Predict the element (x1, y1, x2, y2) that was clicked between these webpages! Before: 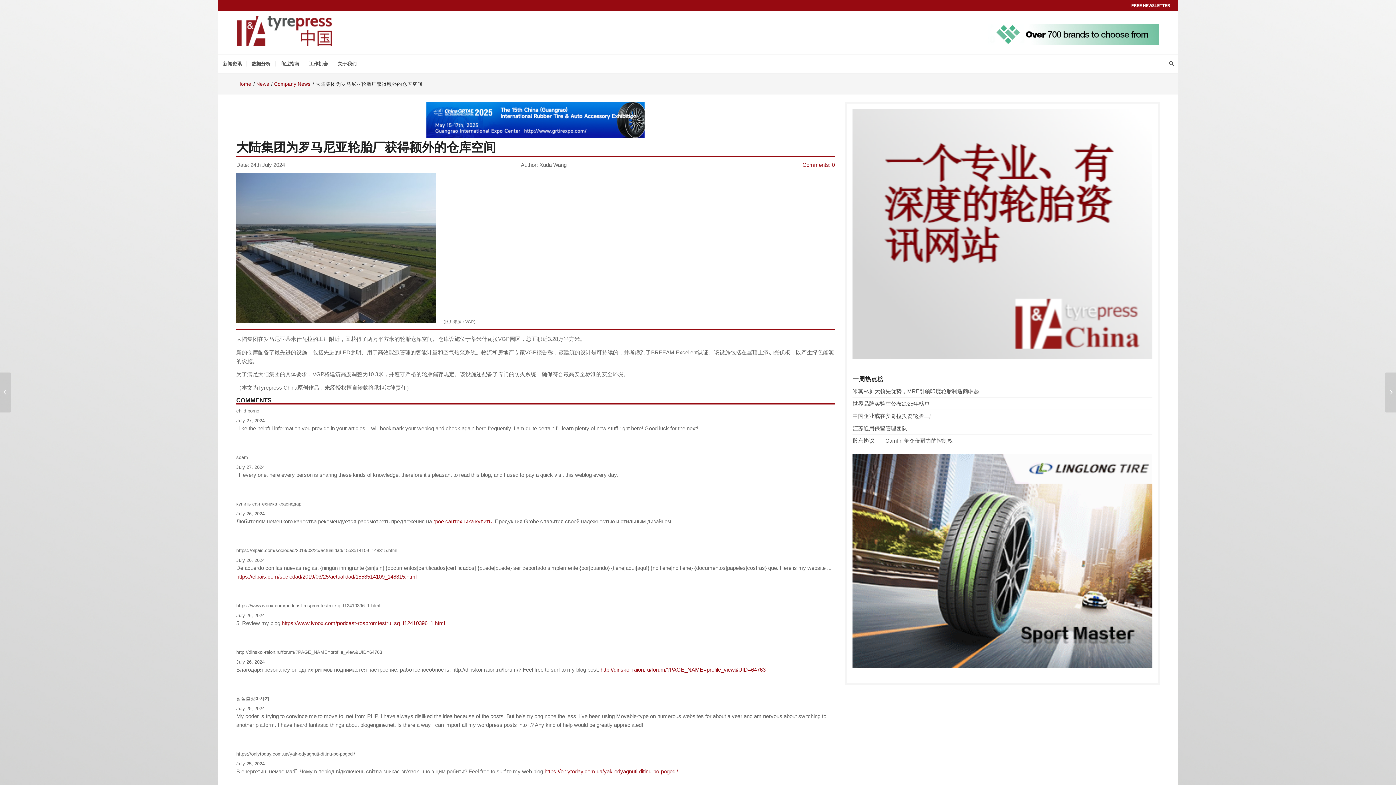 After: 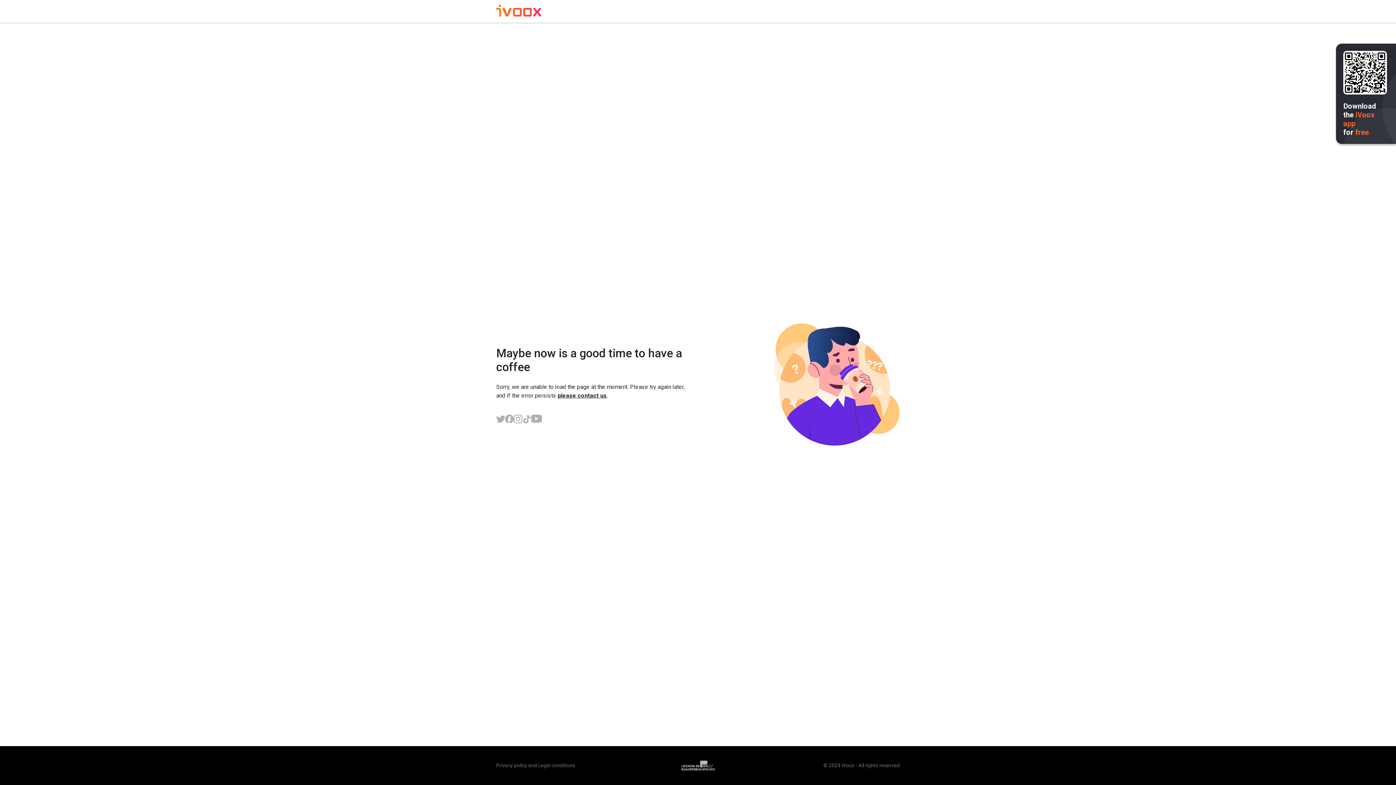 Action: bbox: (281, 620, 445, 626) label: https://www.ivoox.com/podcast-rospromtestru_sq_f12410396_1.html